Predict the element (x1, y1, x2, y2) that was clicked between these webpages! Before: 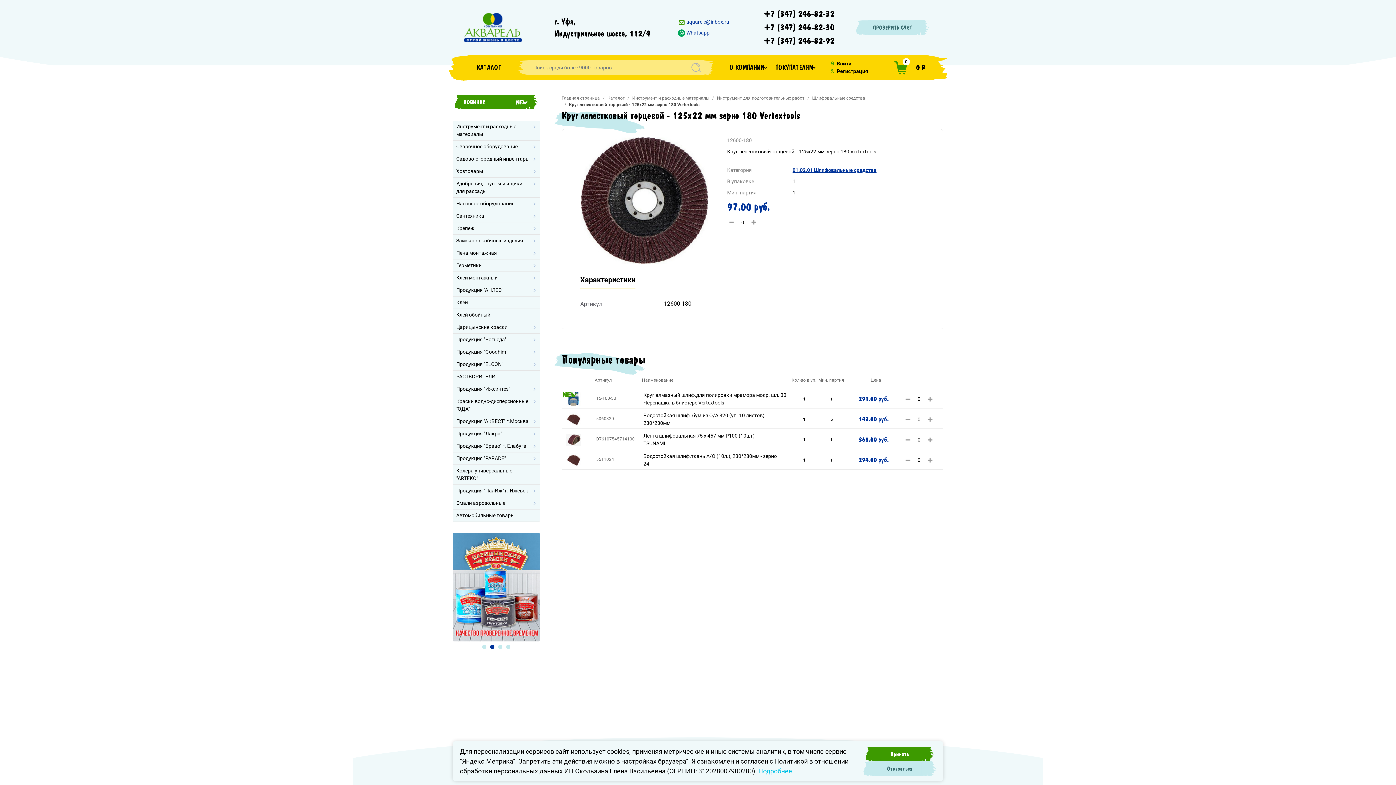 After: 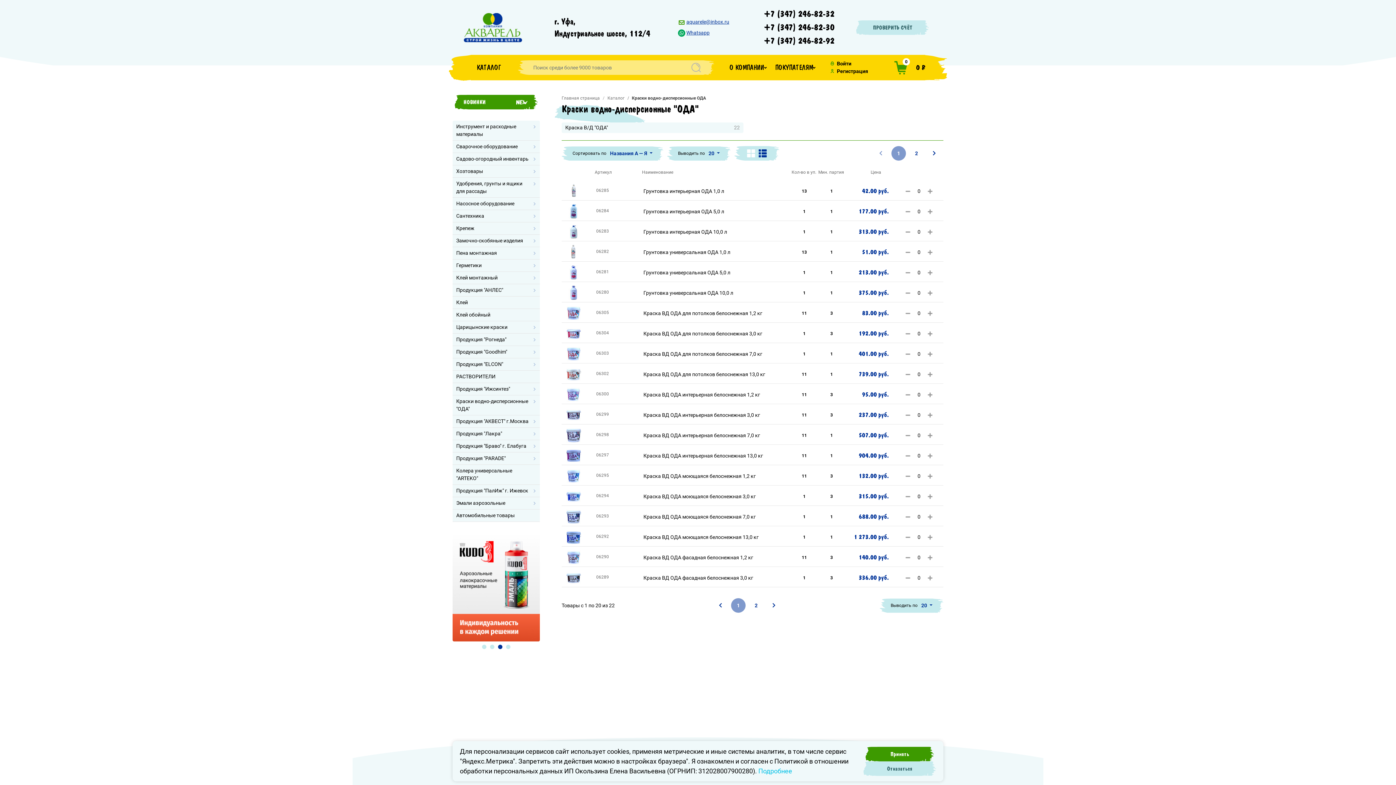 Action: label: Краски водно-дисперсионные "ОДА" bbox: (456, 395, 529, 415)